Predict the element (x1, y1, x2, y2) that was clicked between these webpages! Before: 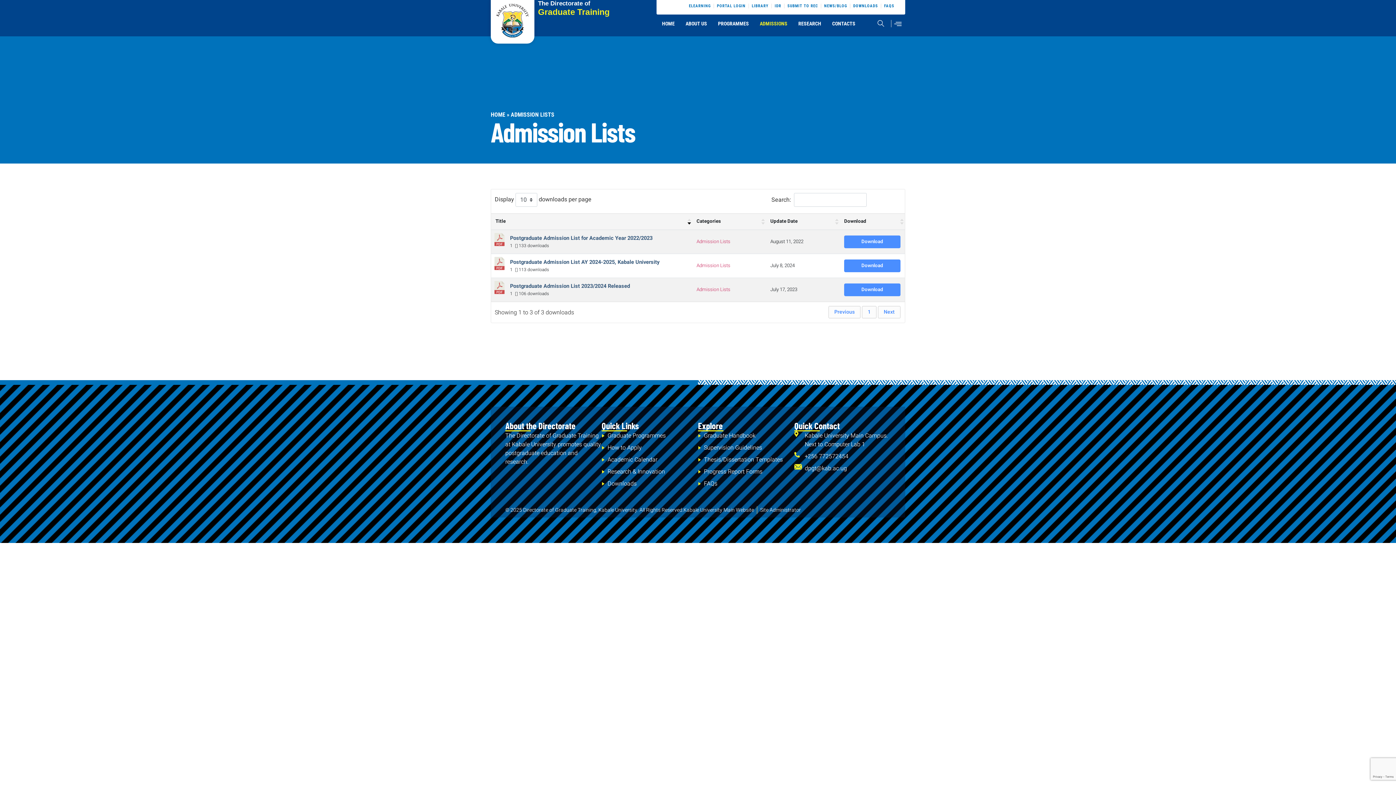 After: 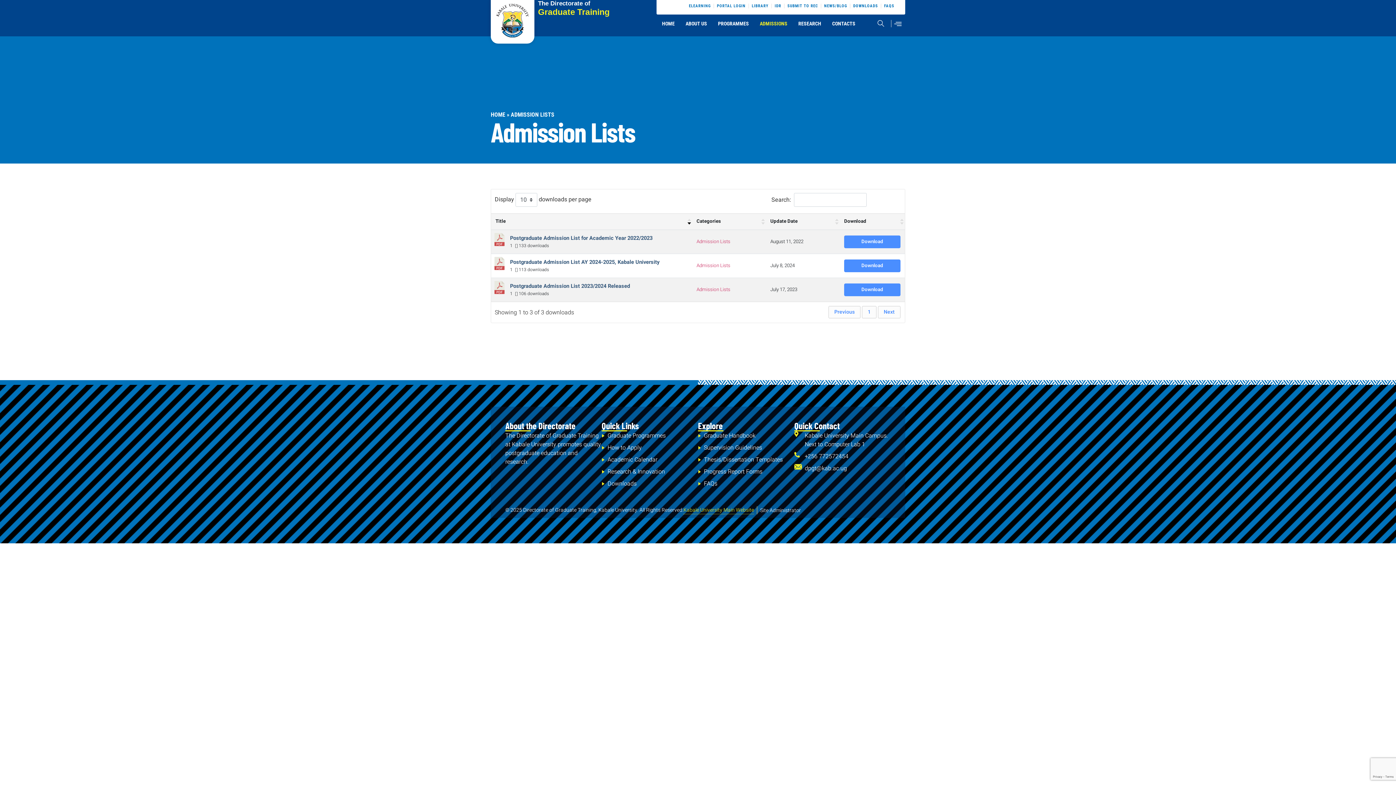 Action: label: Kabale University Main Website bbox: (683, 506, 754, 514)